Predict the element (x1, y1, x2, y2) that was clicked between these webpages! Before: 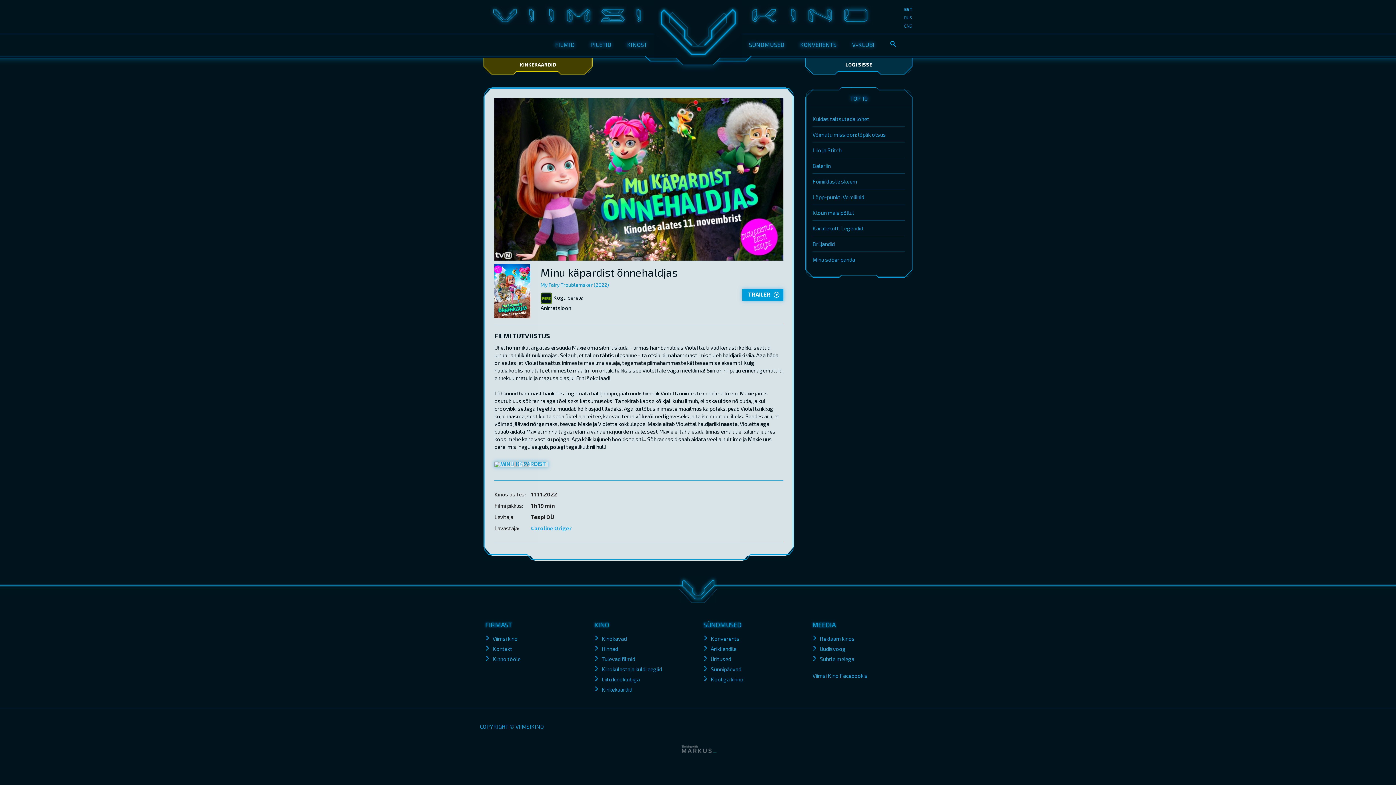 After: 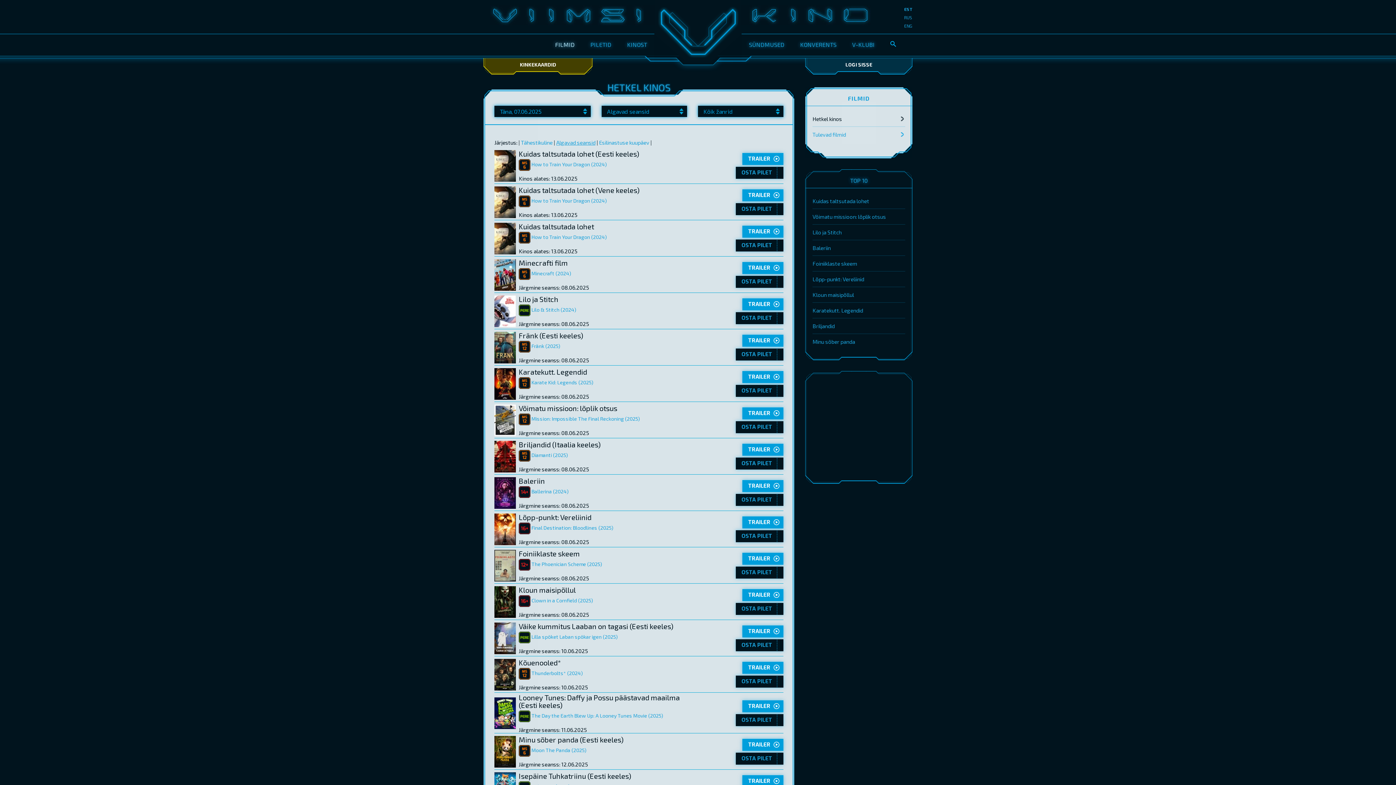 Action: label: FILMID bbox: (548, 37, 582, 51)